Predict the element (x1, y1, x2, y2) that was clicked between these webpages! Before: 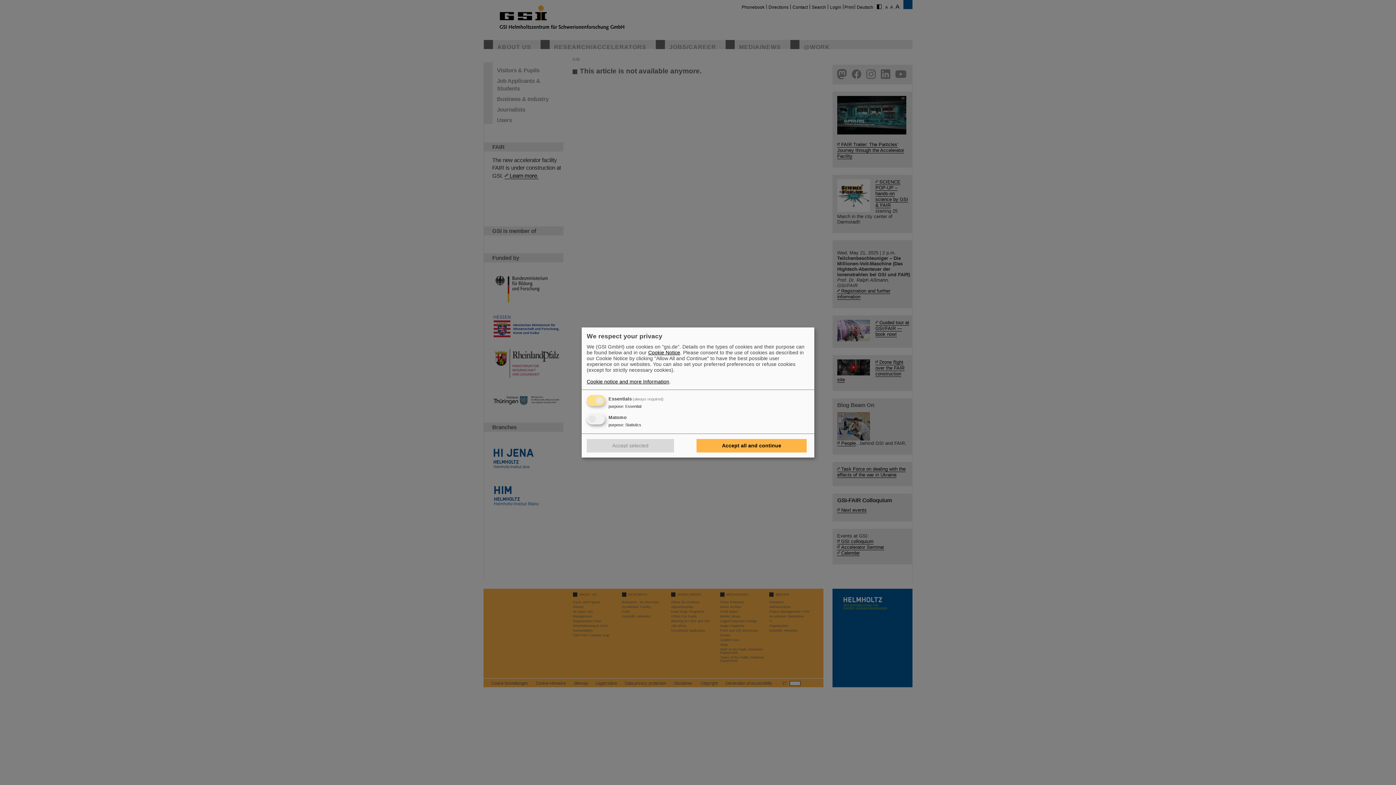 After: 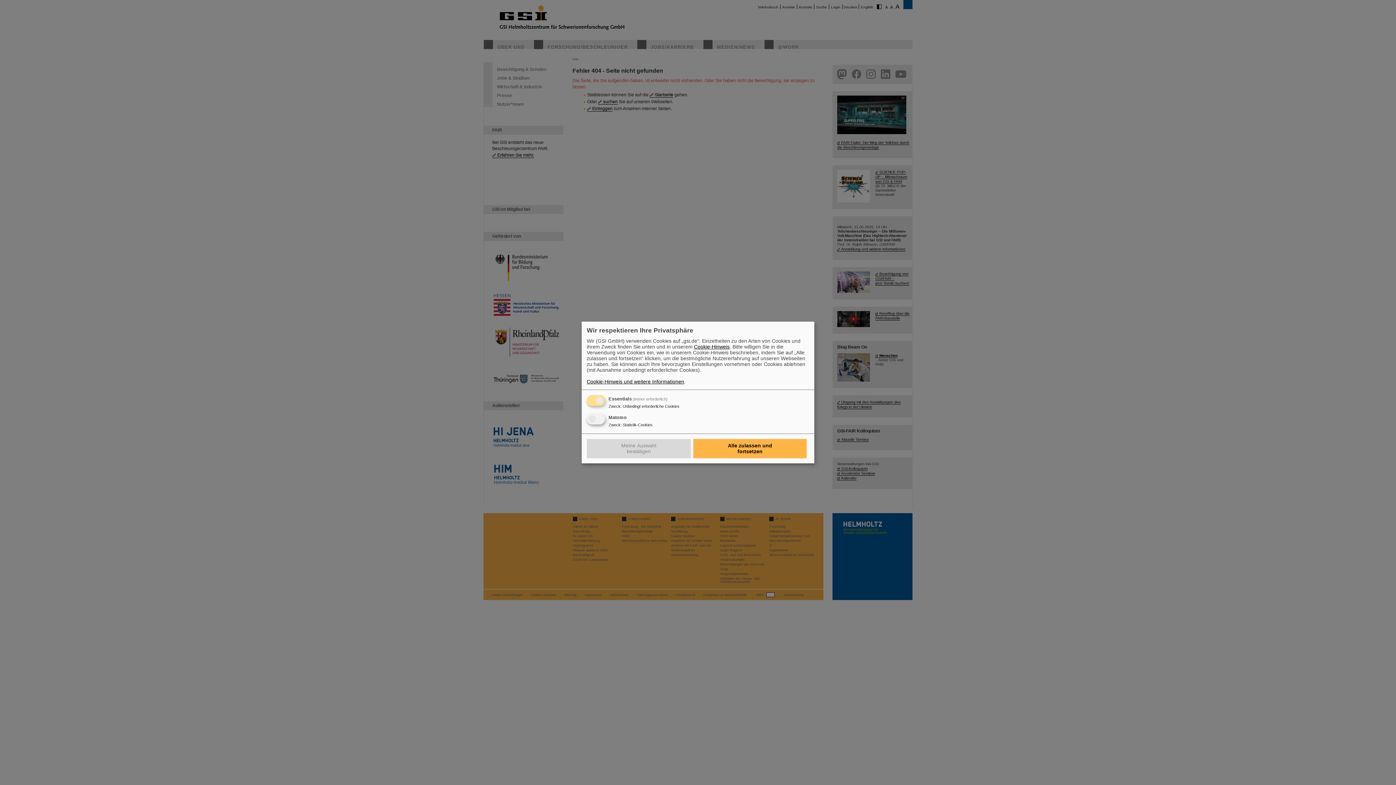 Action: label: Cookie Notice bbox: (648, 349, 680, 355)